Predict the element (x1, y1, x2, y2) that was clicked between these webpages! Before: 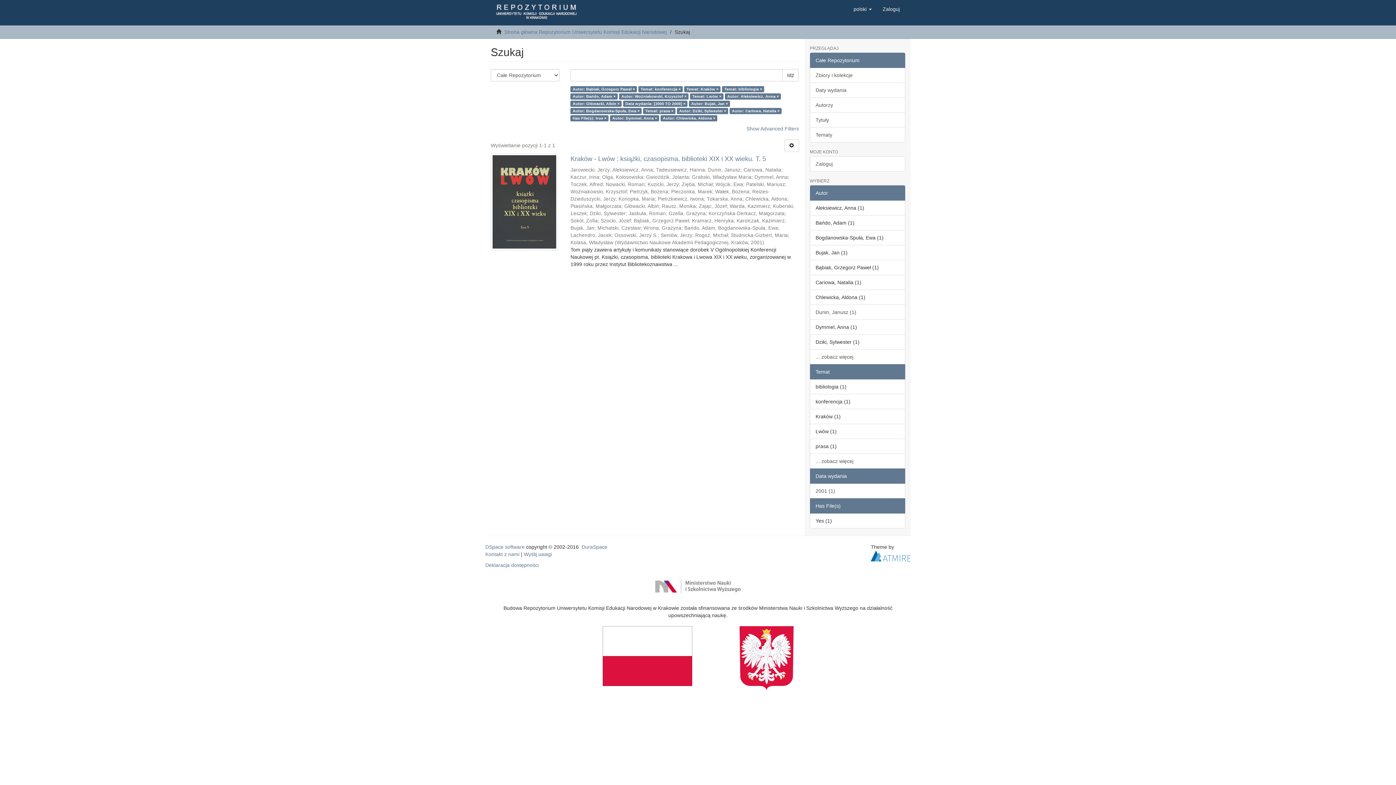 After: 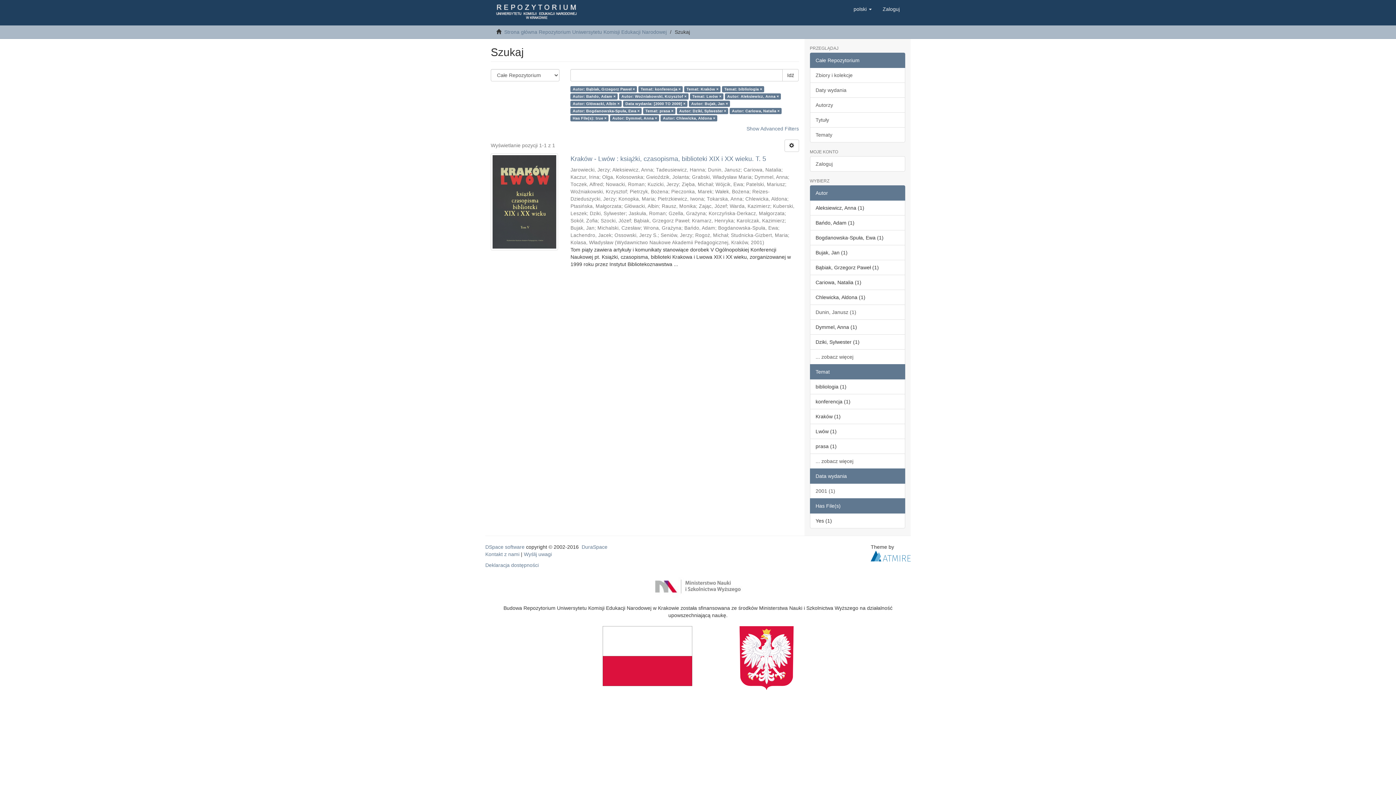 Action: bbox: (870, 552, 910, 558)